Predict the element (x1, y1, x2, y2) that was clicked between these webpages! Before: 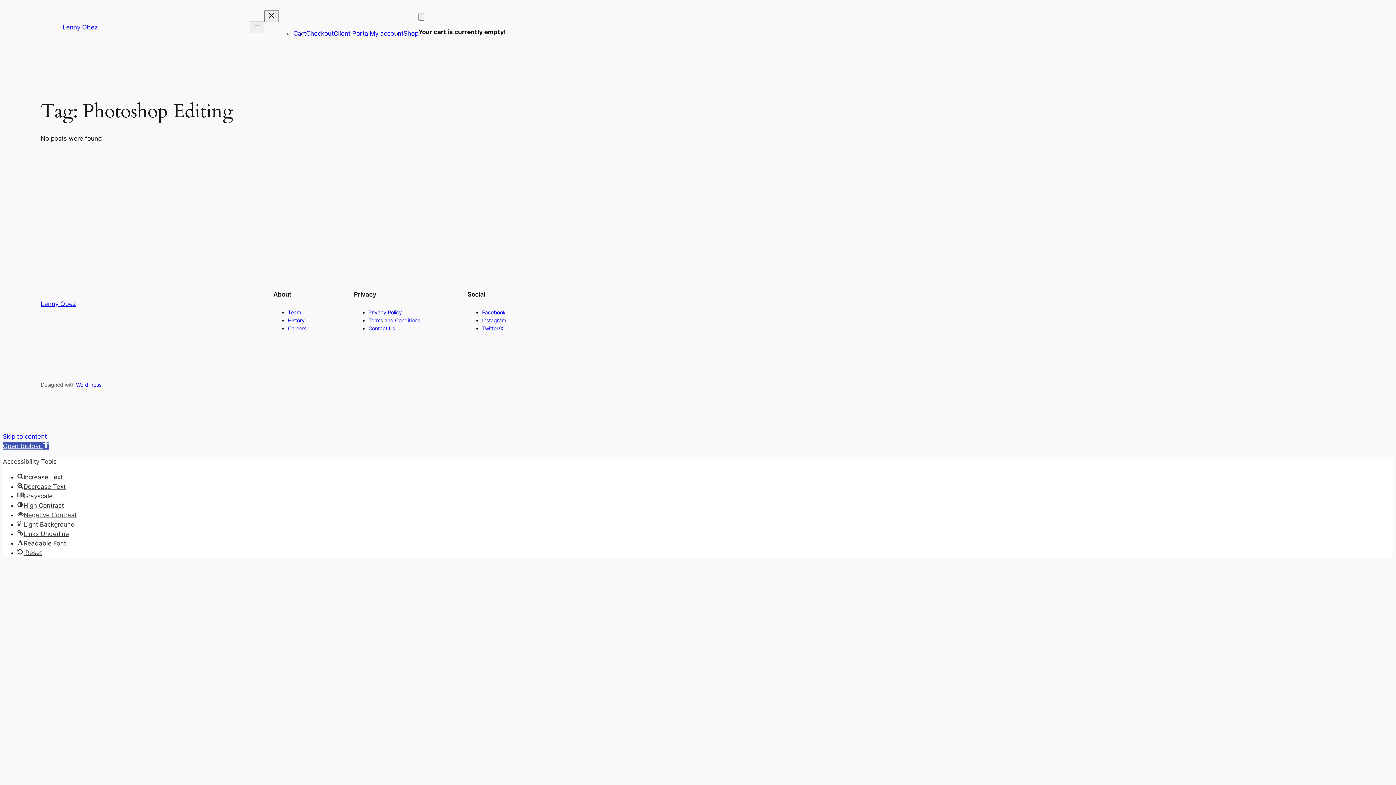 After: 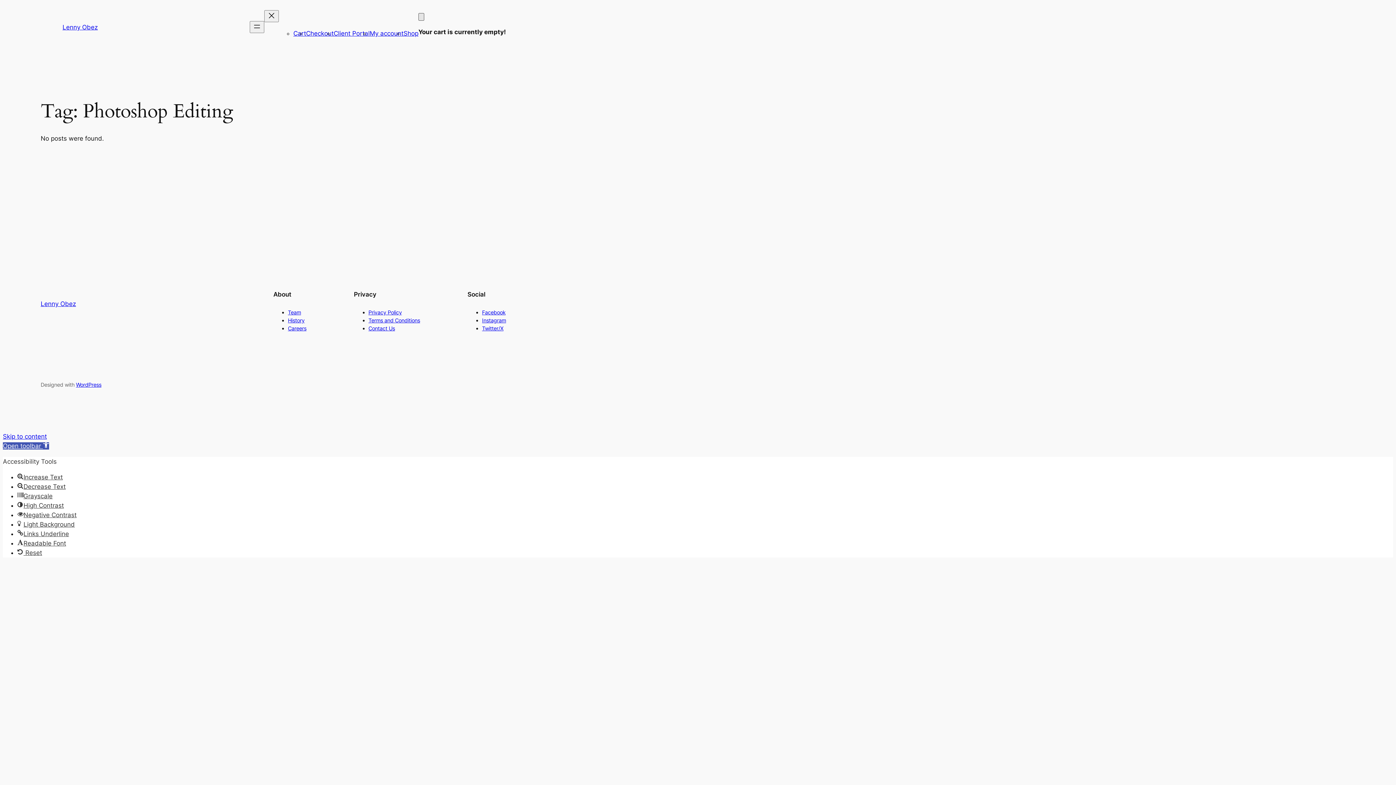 Action: label: Cart bbox: (418, 13, 424, 20)